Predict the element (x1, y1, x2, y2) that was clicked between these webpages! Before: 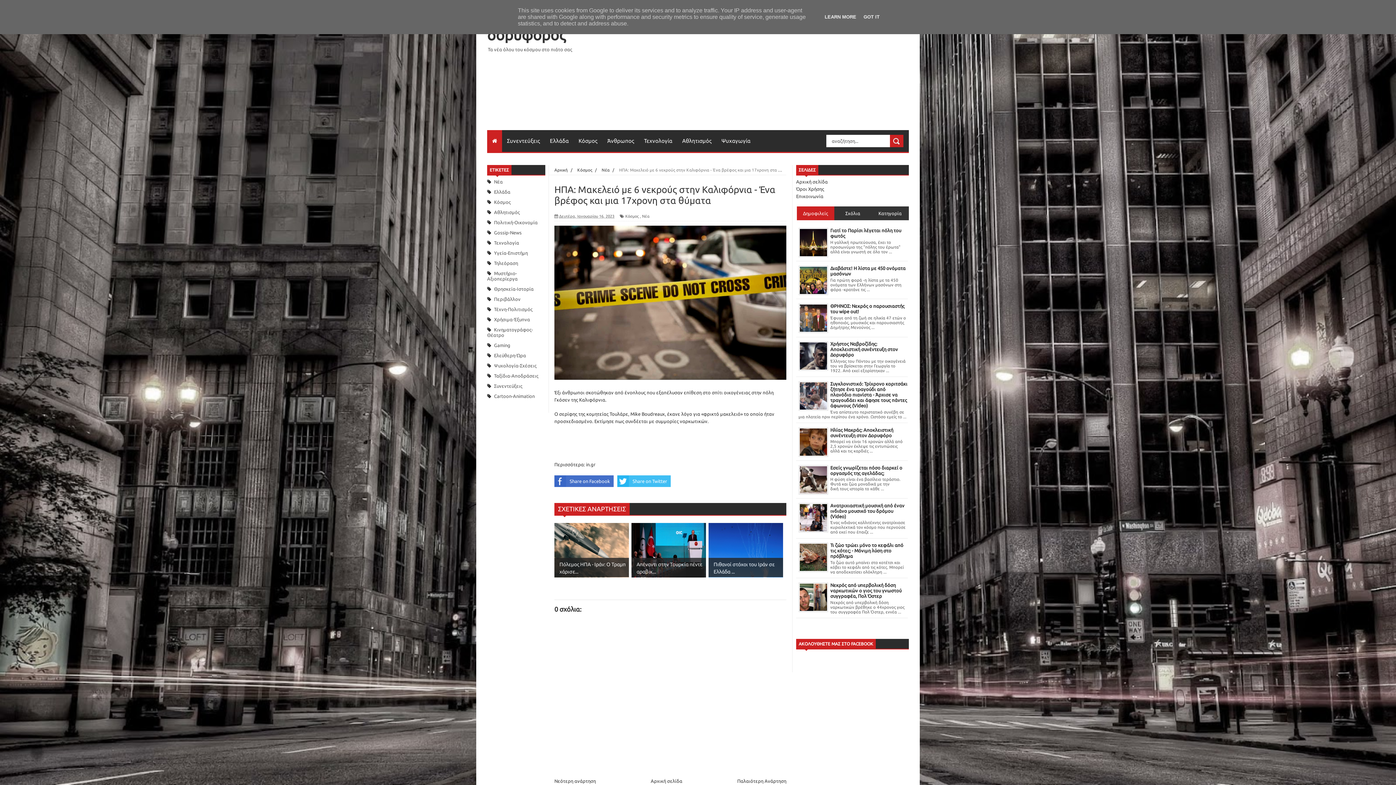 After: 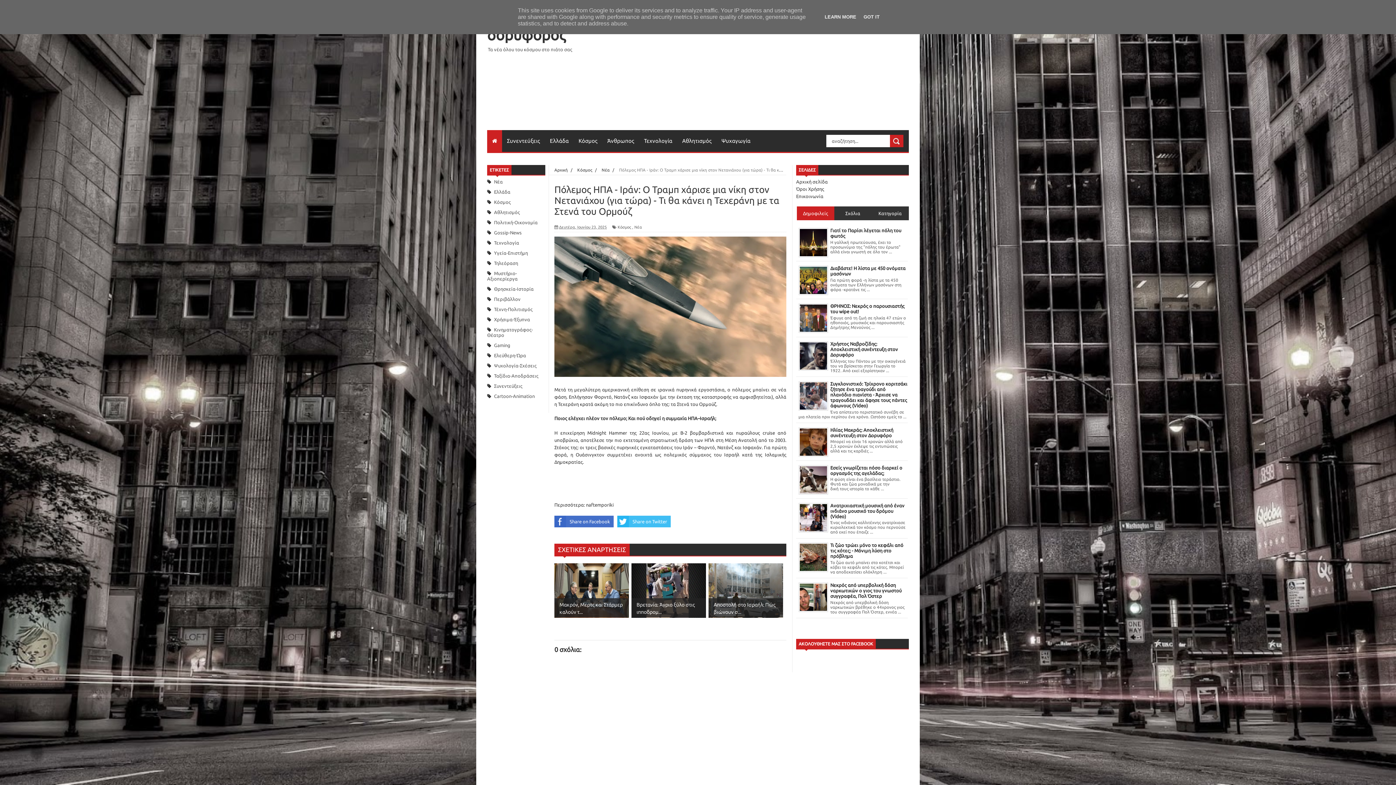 Action: bbox: (554, 523, 629, 577) label: 

Πόλεμος ΗΠΑ - Ιράν: Ο Τραμπ χάρισε...